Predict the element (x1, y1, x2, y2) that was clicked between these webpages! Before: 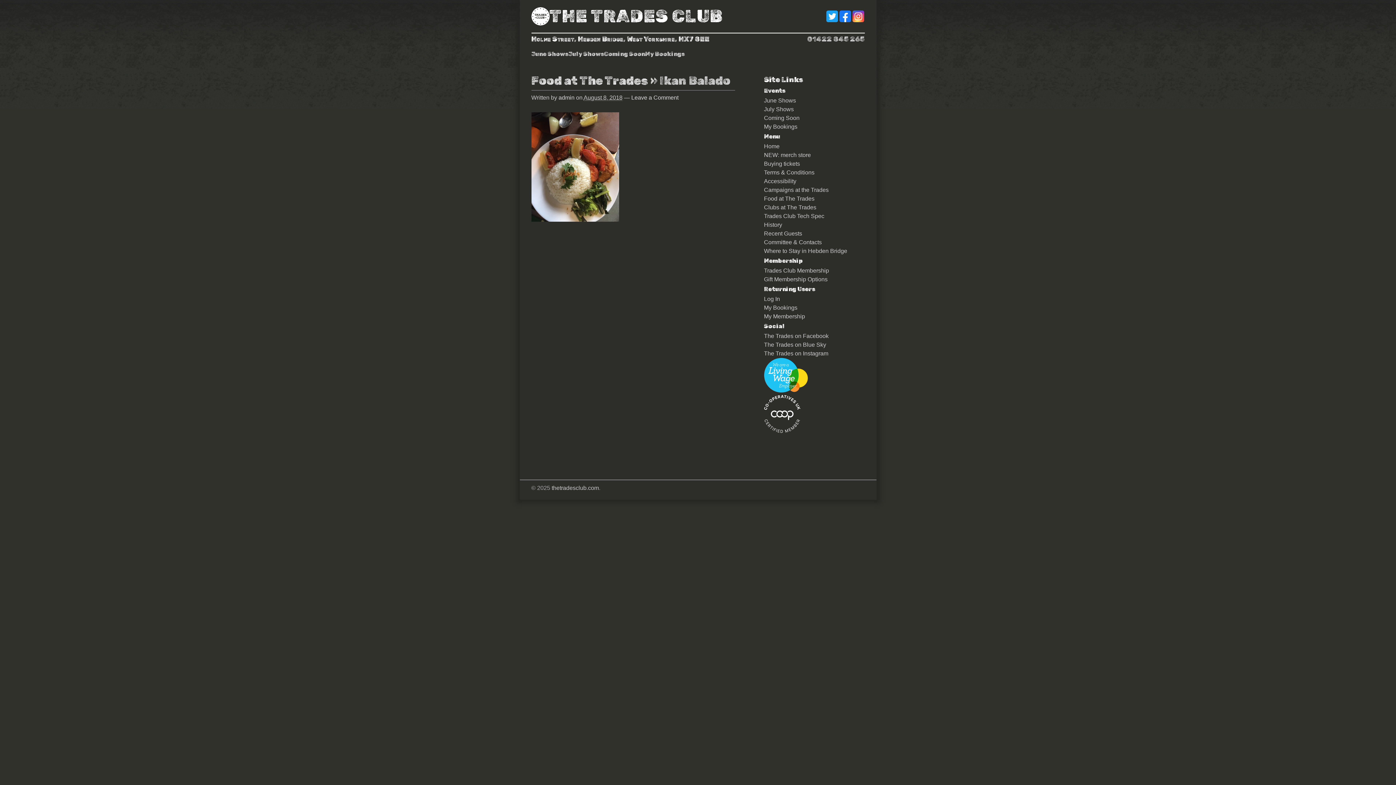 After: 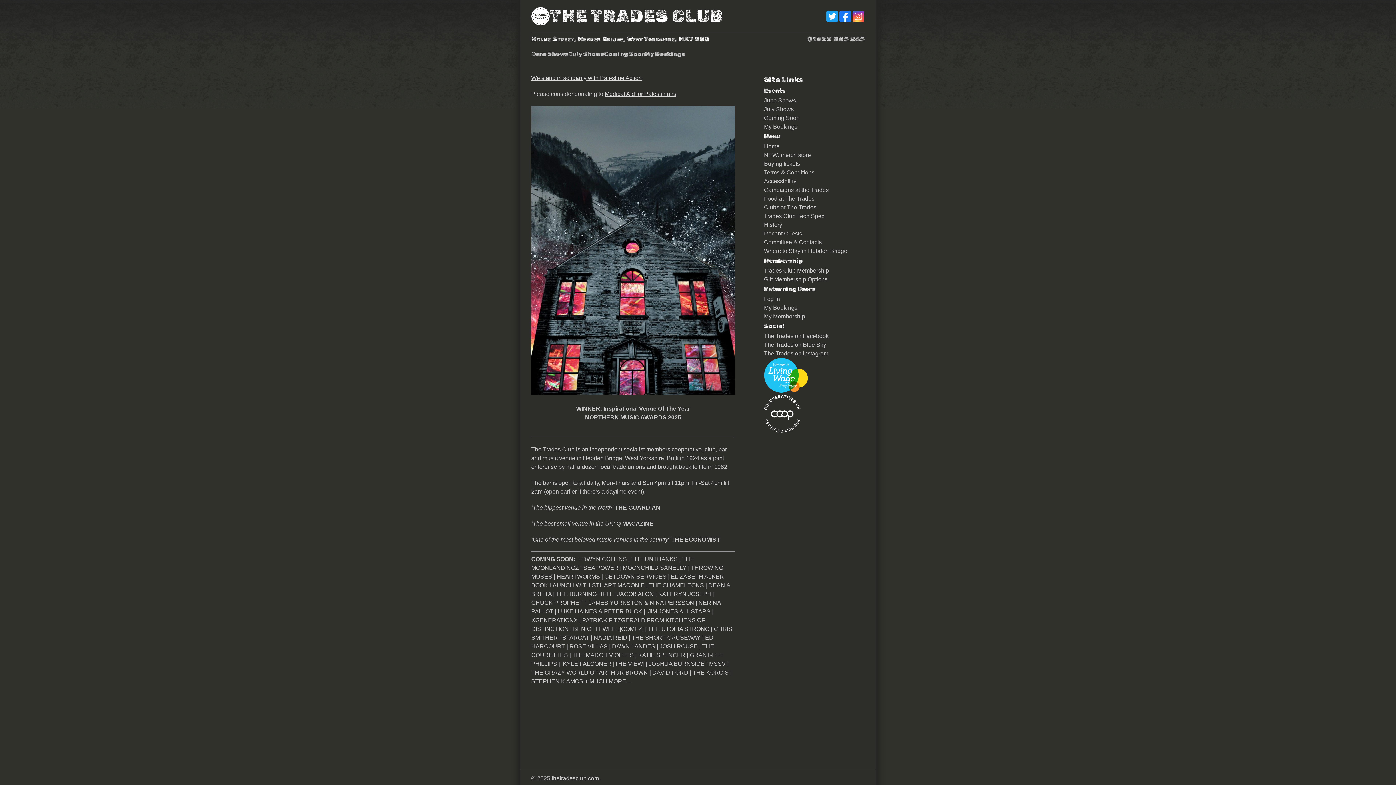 Action: bbox: (551, 485, 599, 491) label: thetradesclub.com